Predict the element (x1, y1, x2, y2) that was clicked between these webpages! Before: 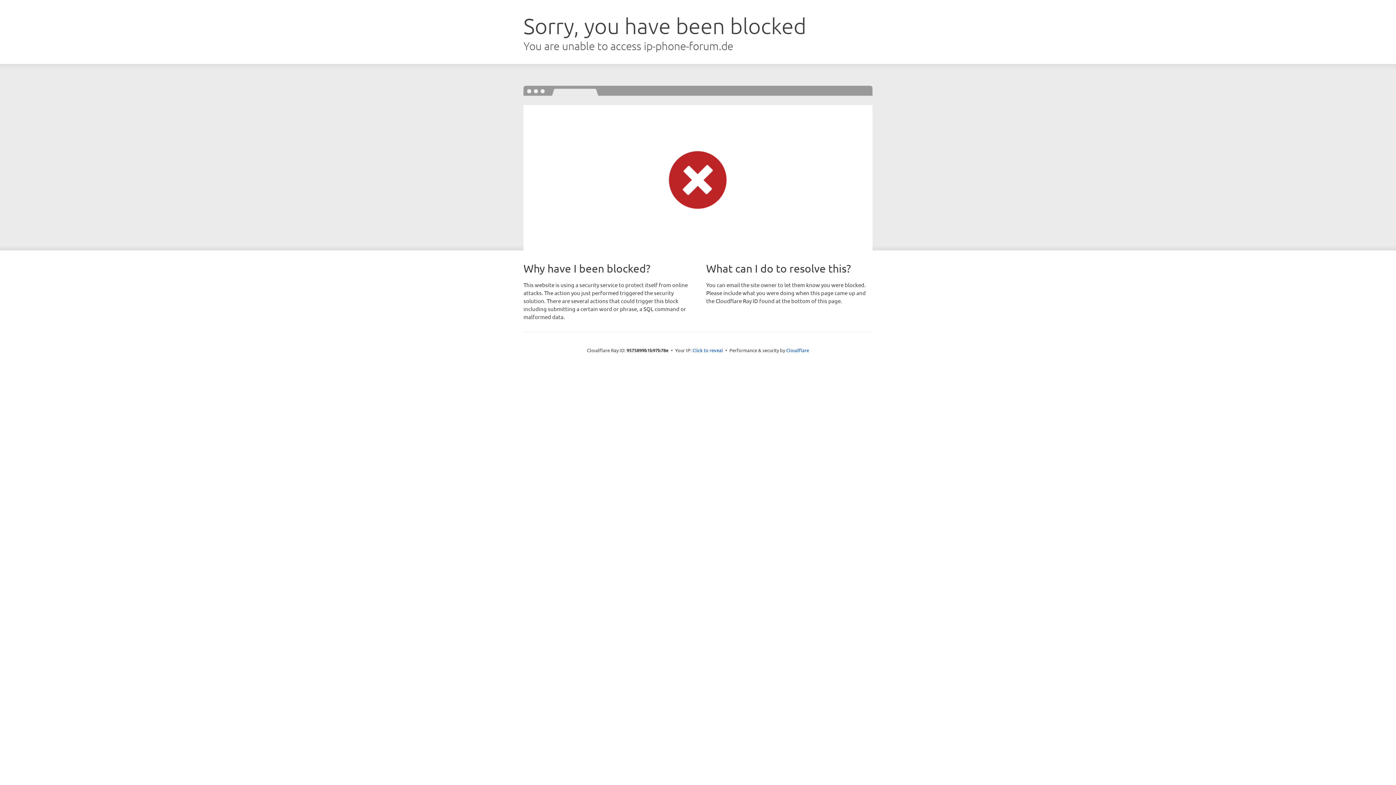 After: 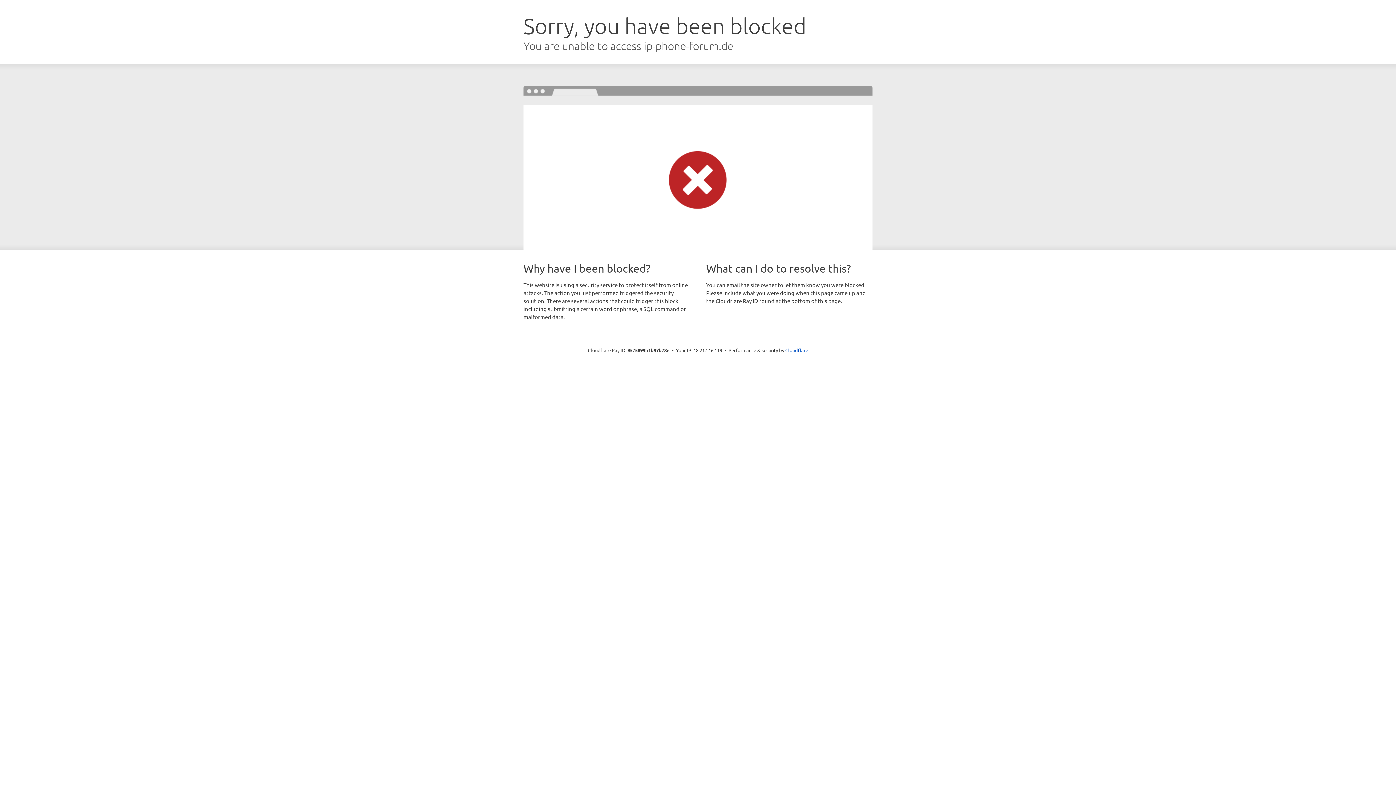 Action: bbox: (692, 346, 723, 353) label: Click to reveal